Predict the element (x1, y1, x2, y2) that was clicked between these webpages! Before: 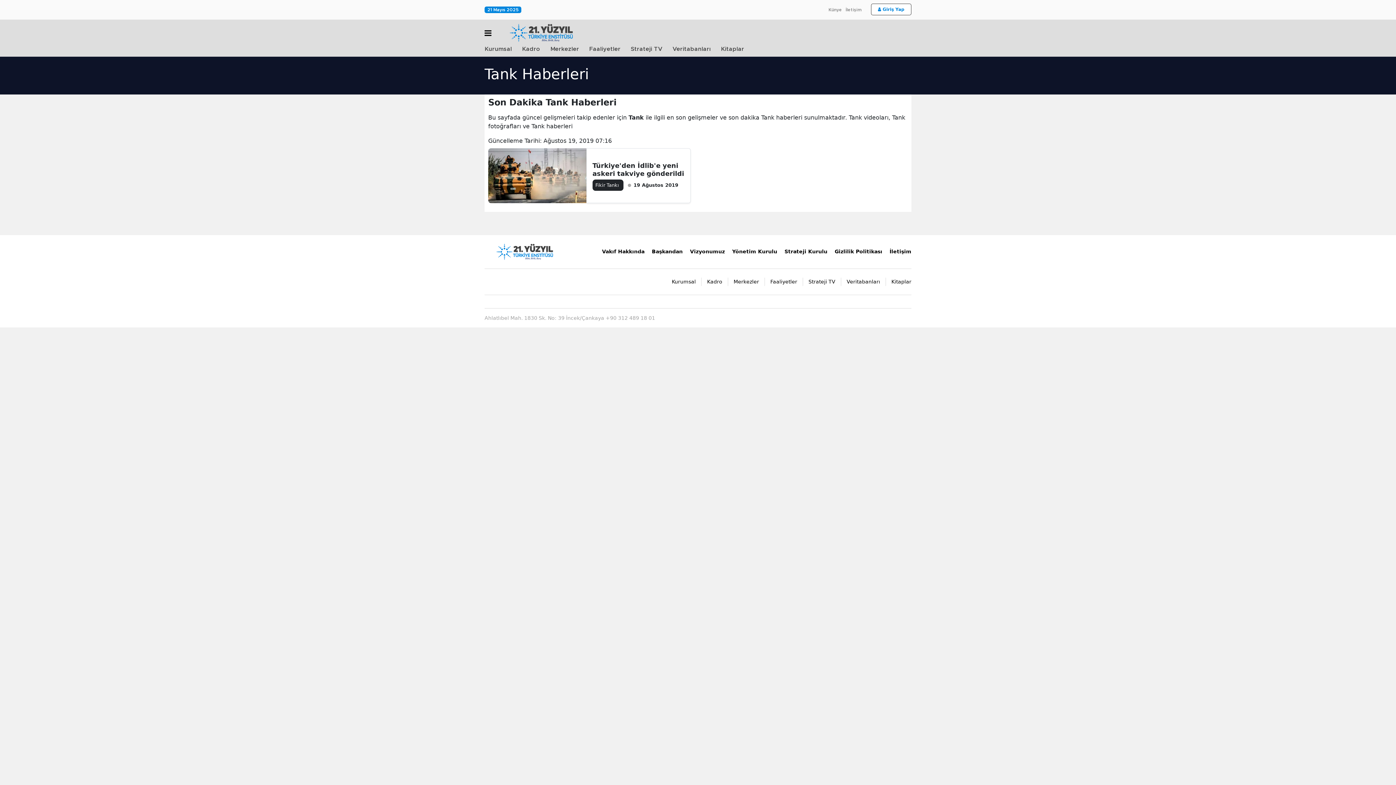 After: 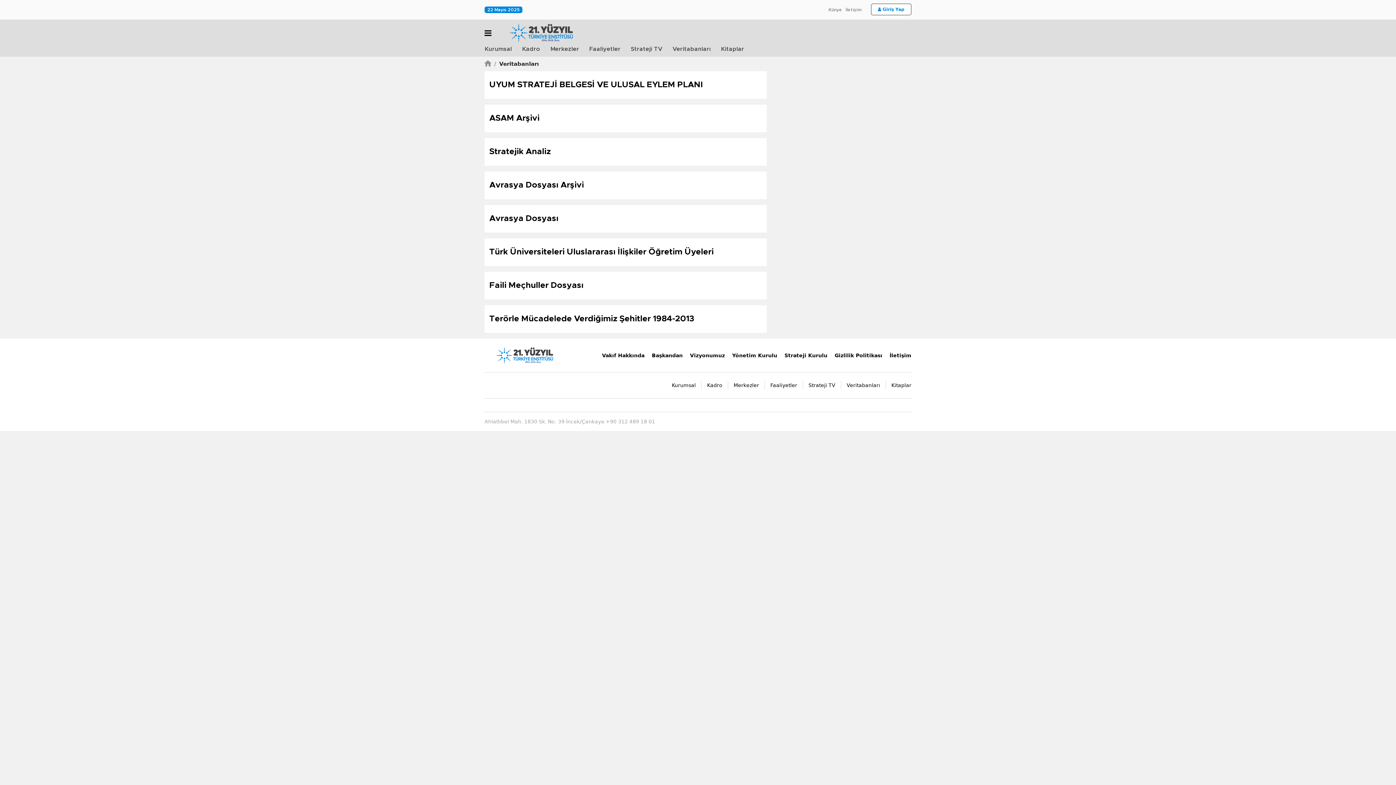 Action: label: Veritabanları bbox: (841, 277, 886, 286)